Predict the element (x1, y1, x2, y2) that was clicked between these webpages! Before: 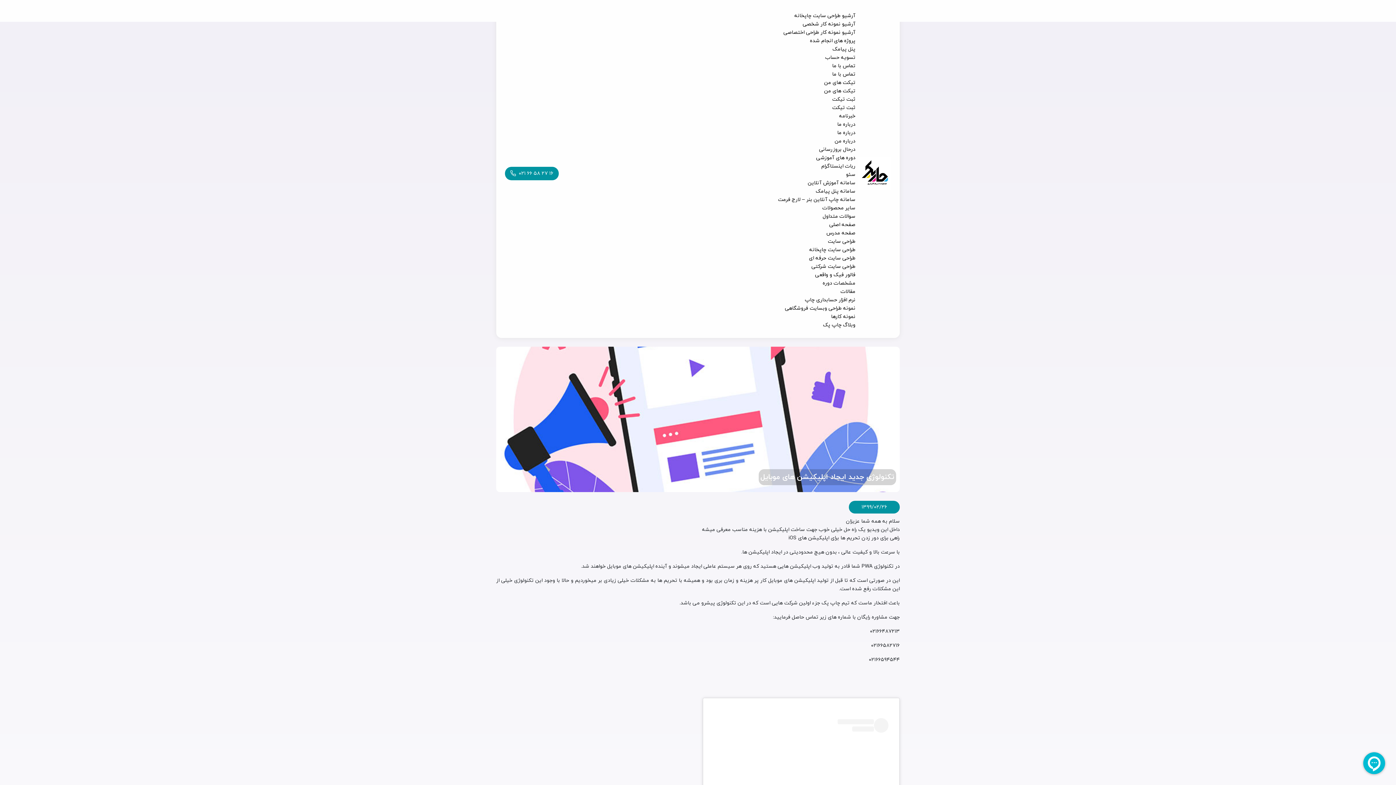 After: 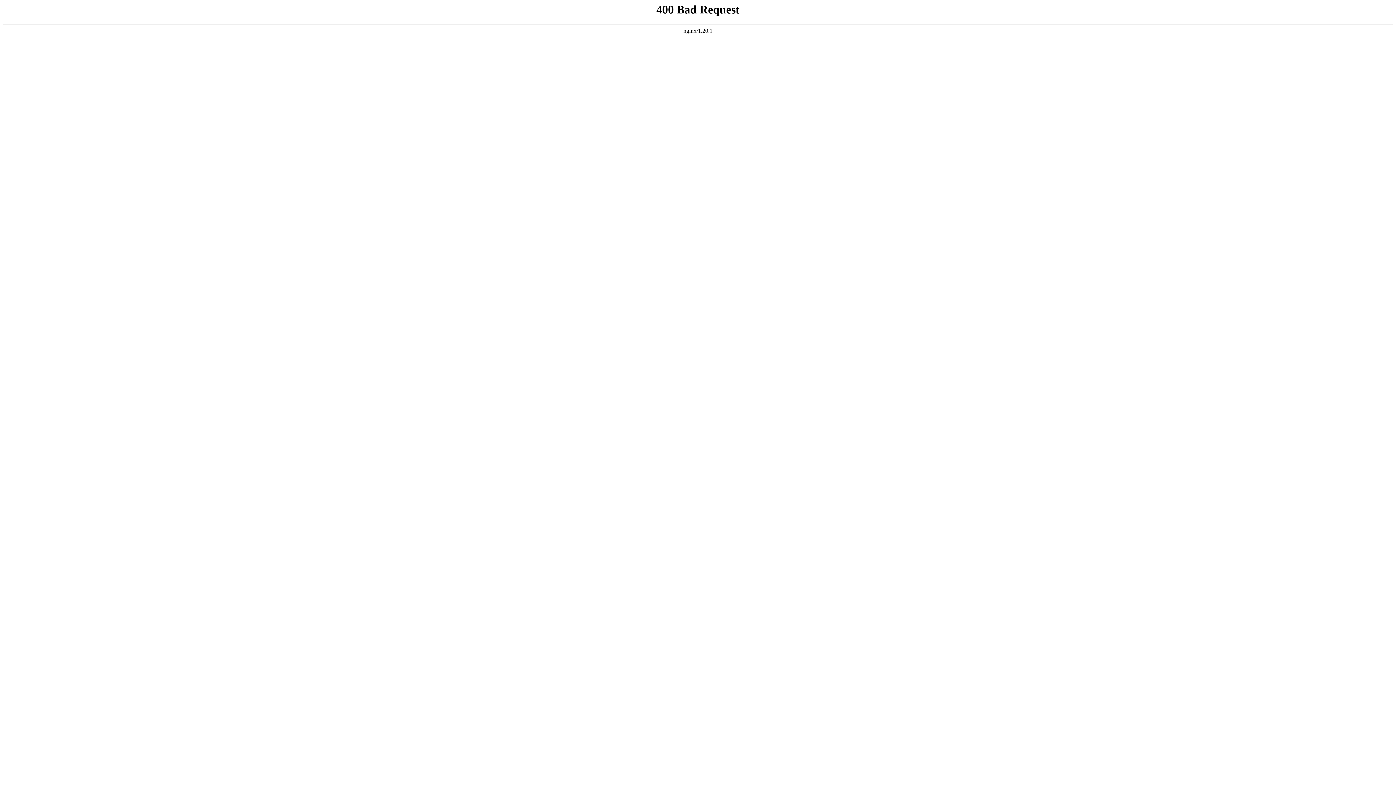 Action: label: دوره های آموزشی bbox: (816, 154, 855, 161)